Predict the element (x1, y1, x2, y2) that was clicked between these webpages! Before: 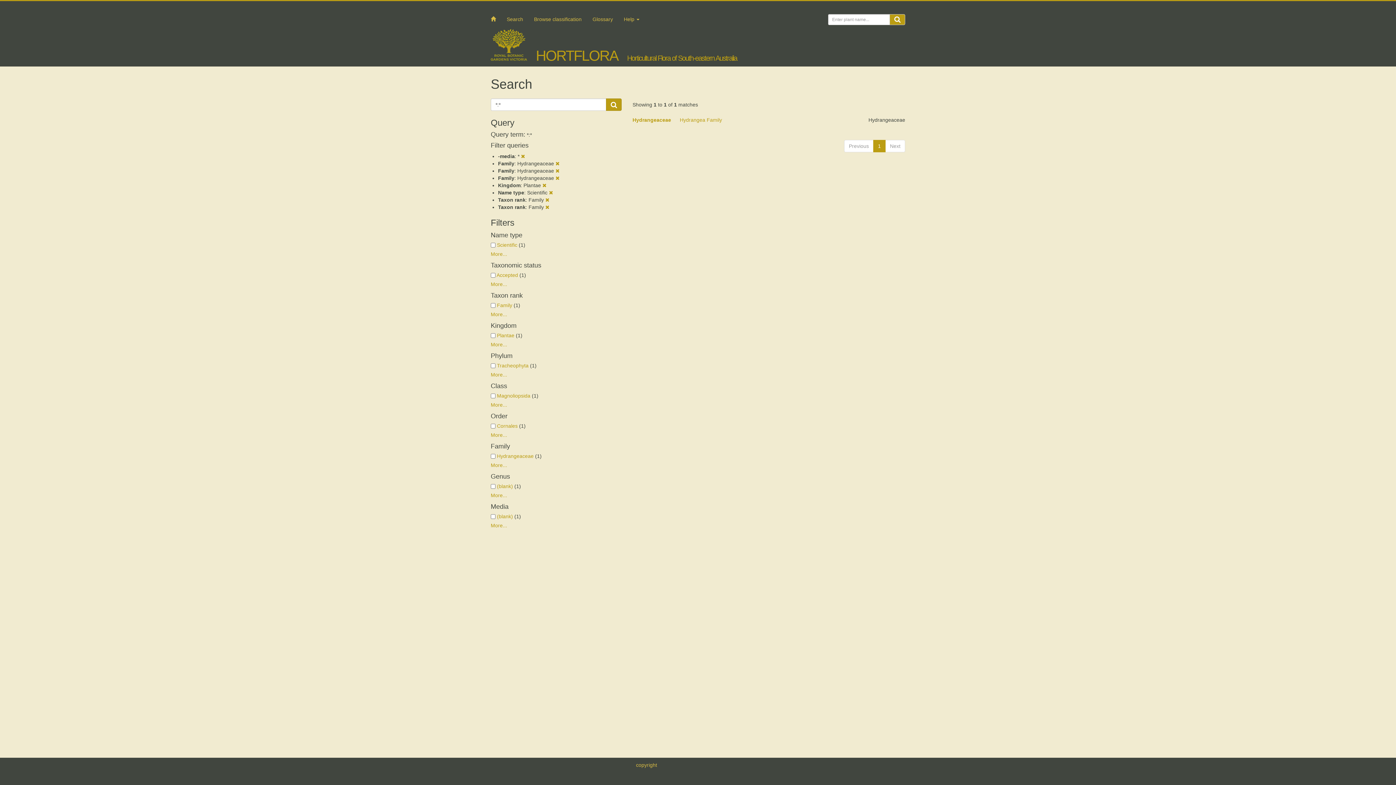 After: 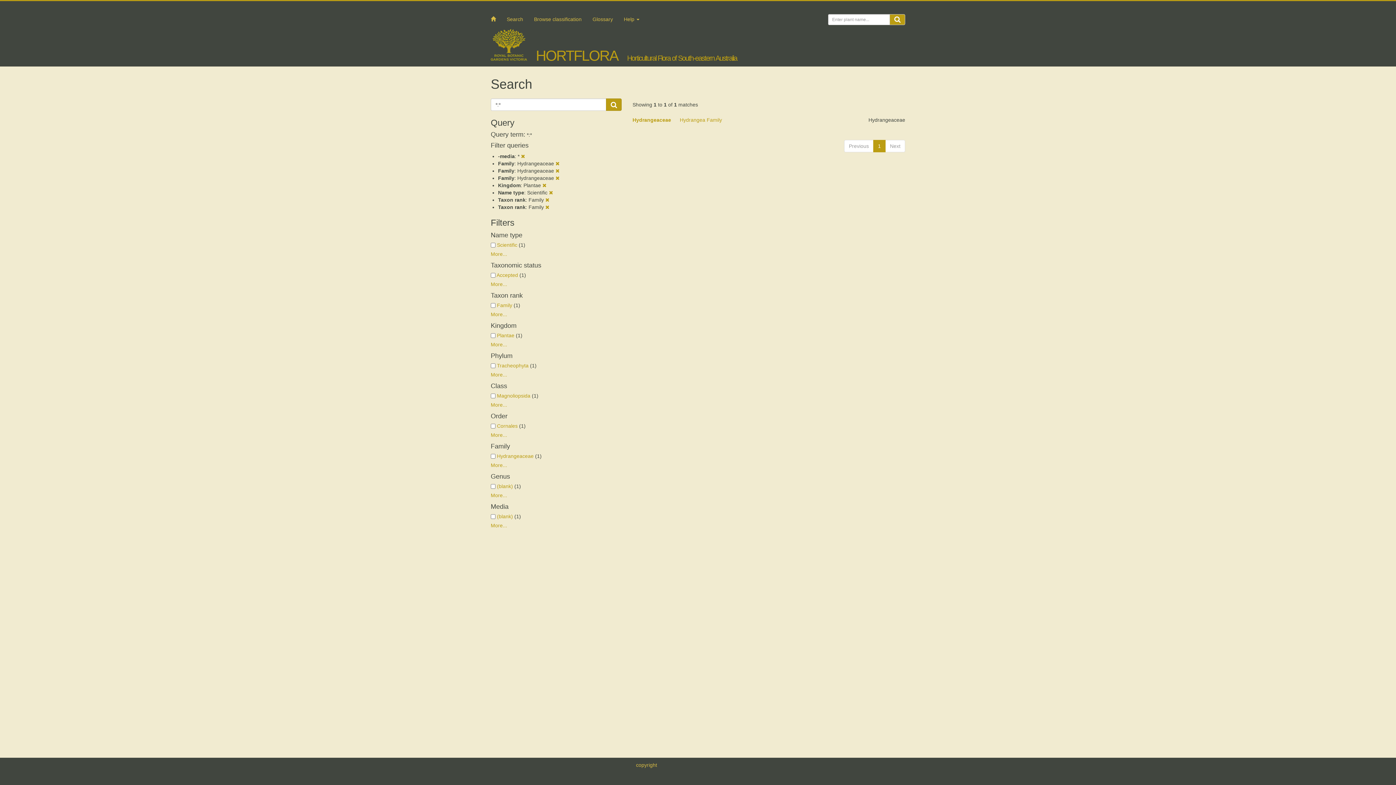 Action: bbox: (873, 140, 885, 152) label: 1